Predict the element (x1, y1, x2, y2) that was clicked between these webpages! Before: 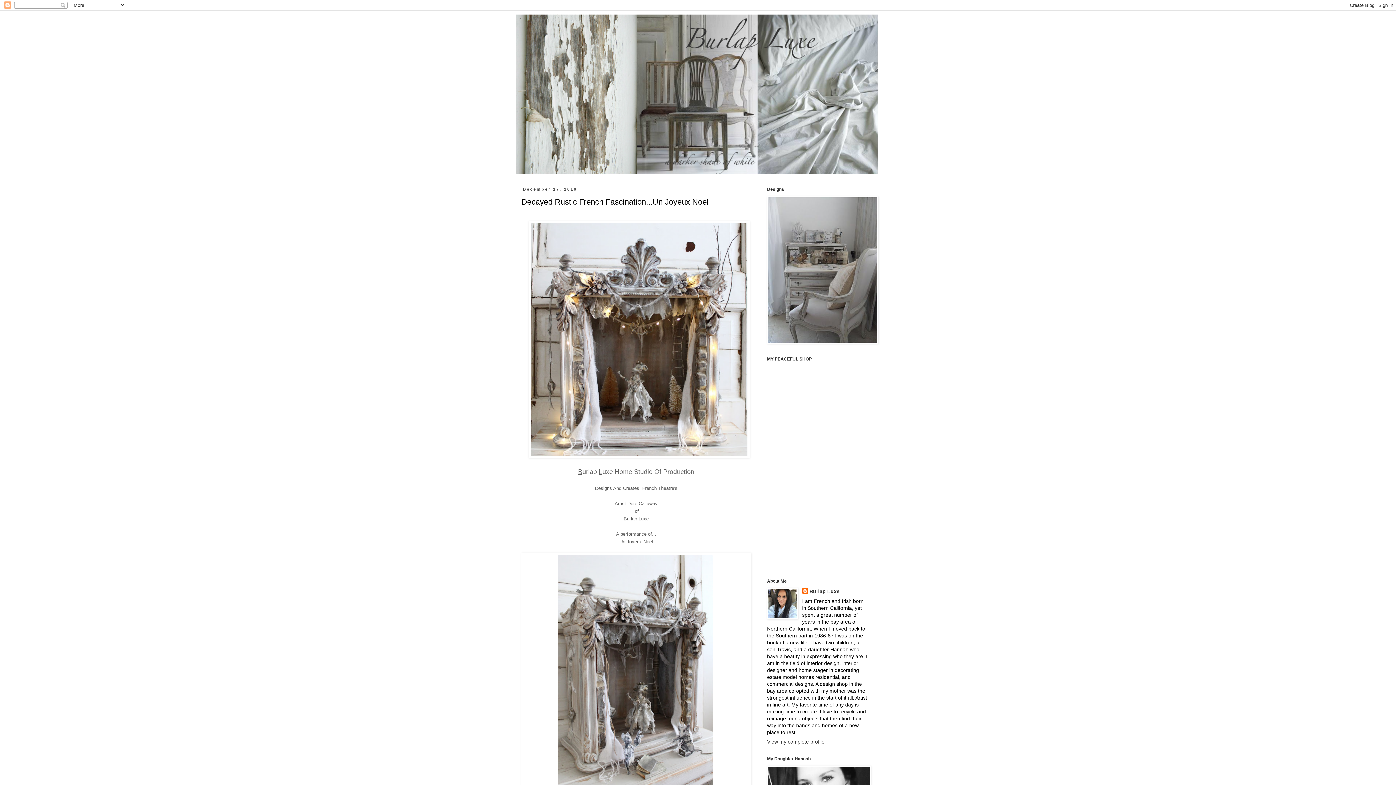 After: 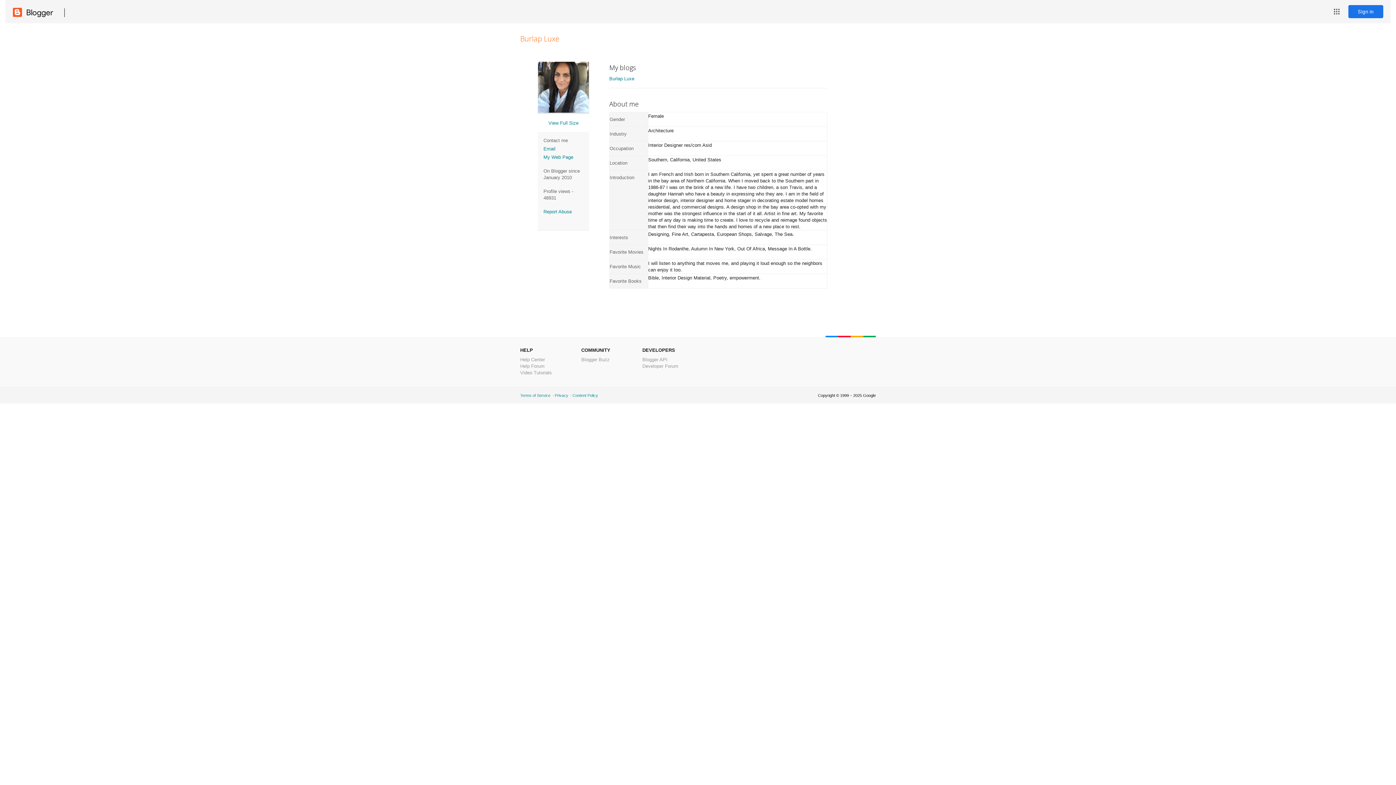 Action: bbox: (767, 739, 824, 745) label: View my complete profile